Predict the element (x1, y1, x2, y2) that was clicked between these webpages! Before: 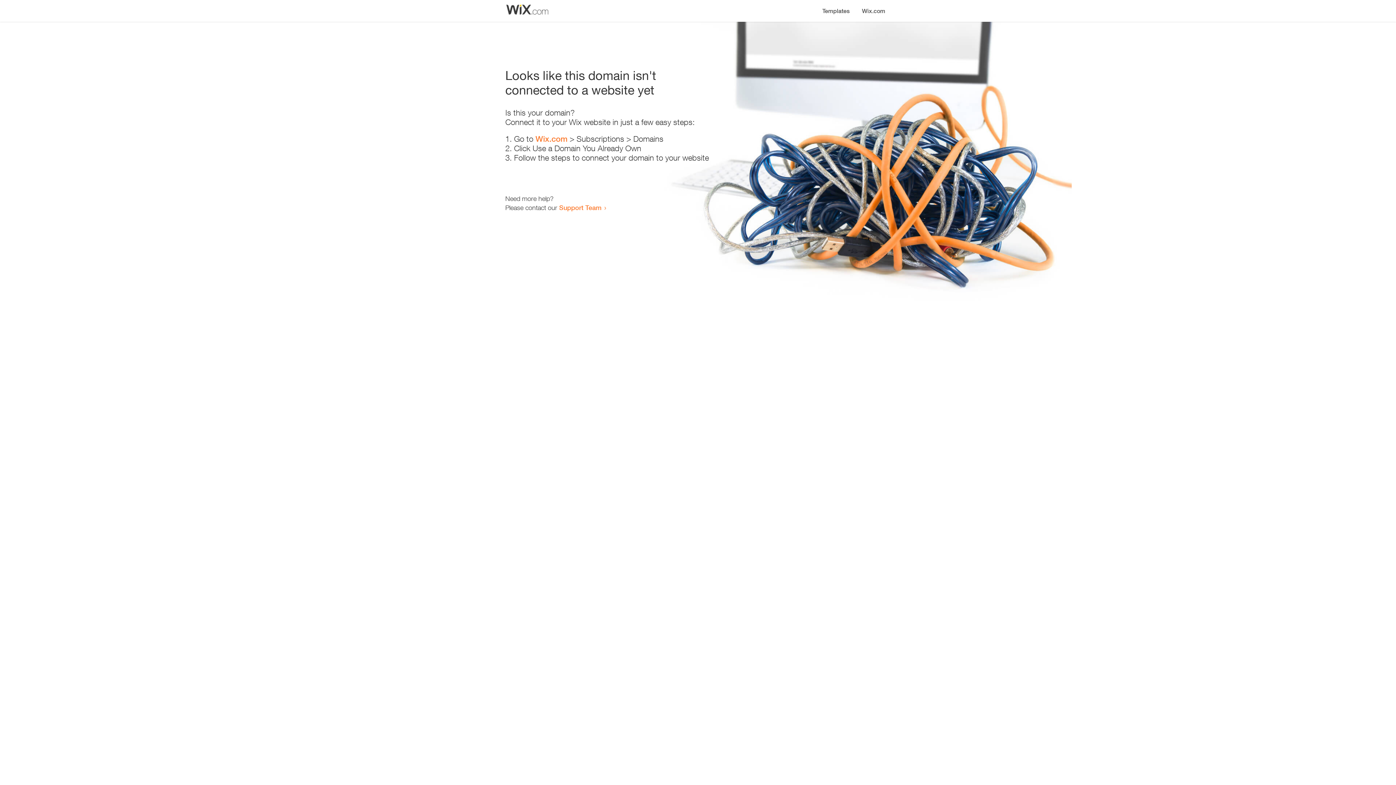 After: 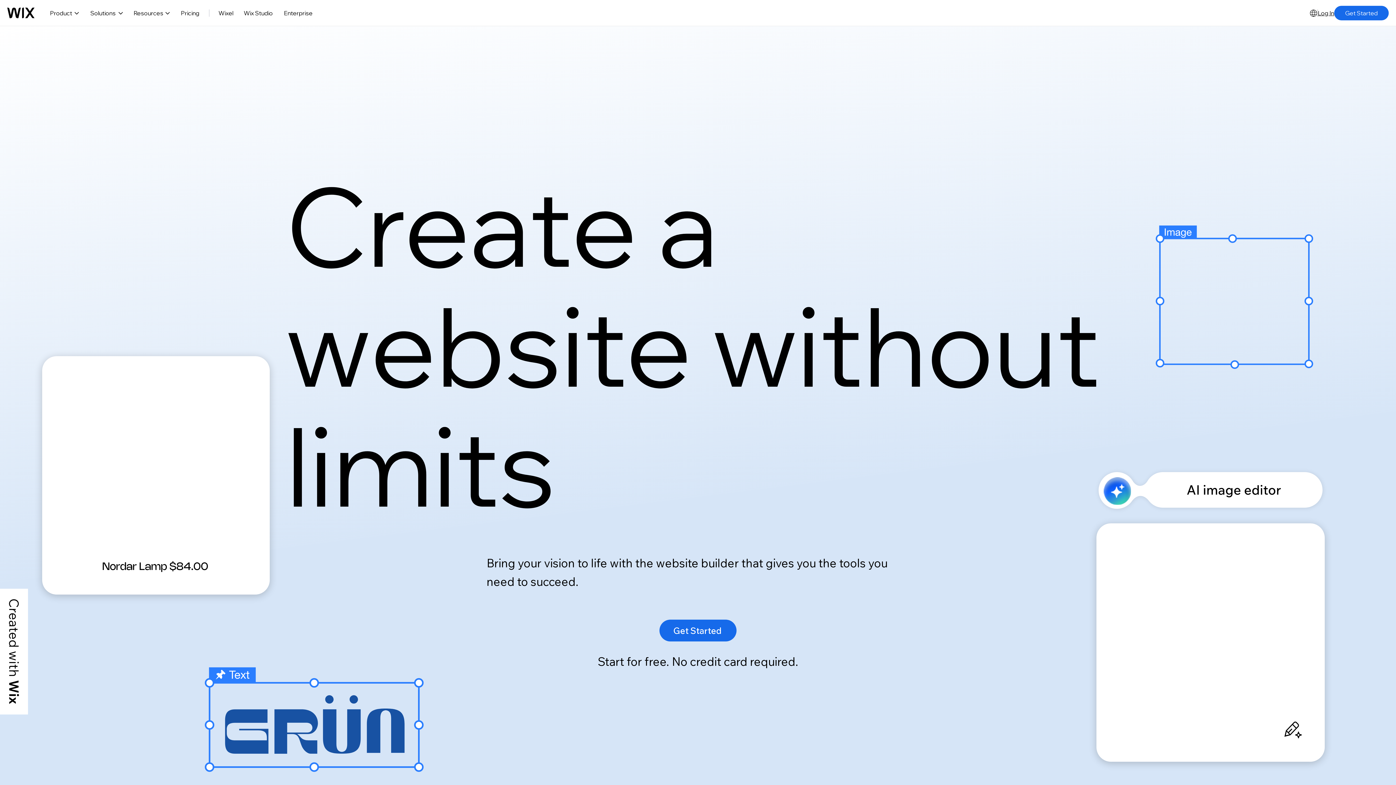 Action: bbox: (535, 134, 567, 143) label: Wix.com